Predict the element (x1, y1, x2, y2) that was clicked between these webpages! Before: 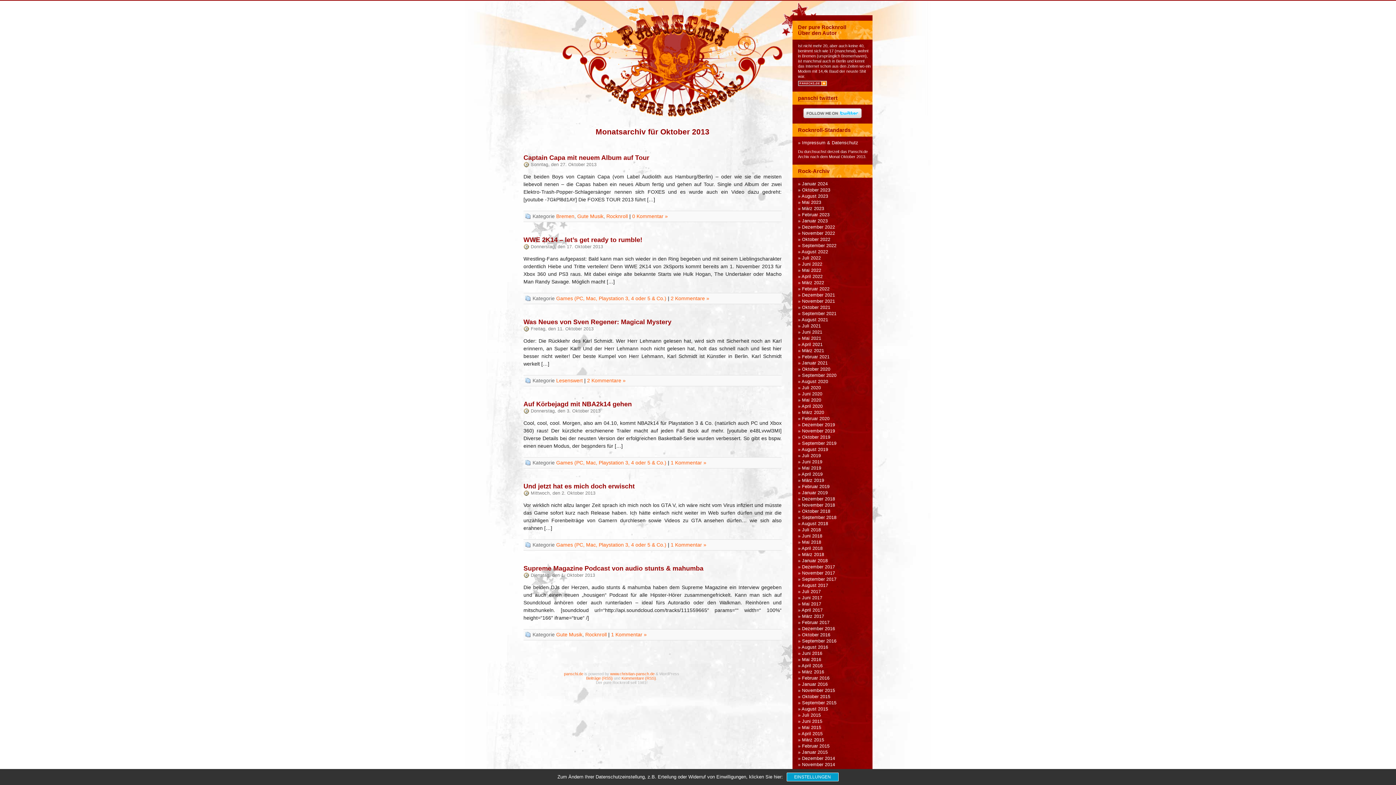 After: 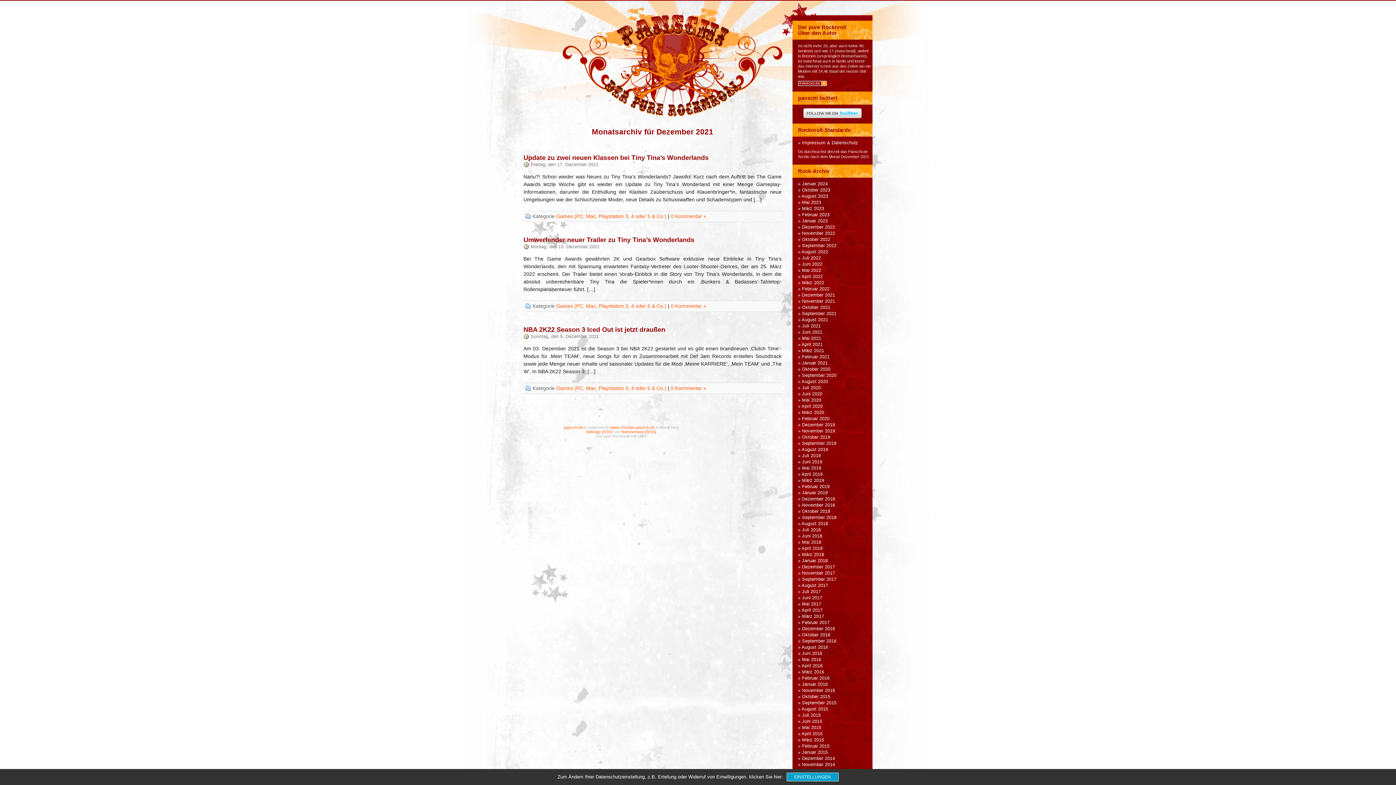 Action: bbox: (802, 292, 835, 297) label: Dezember 2021